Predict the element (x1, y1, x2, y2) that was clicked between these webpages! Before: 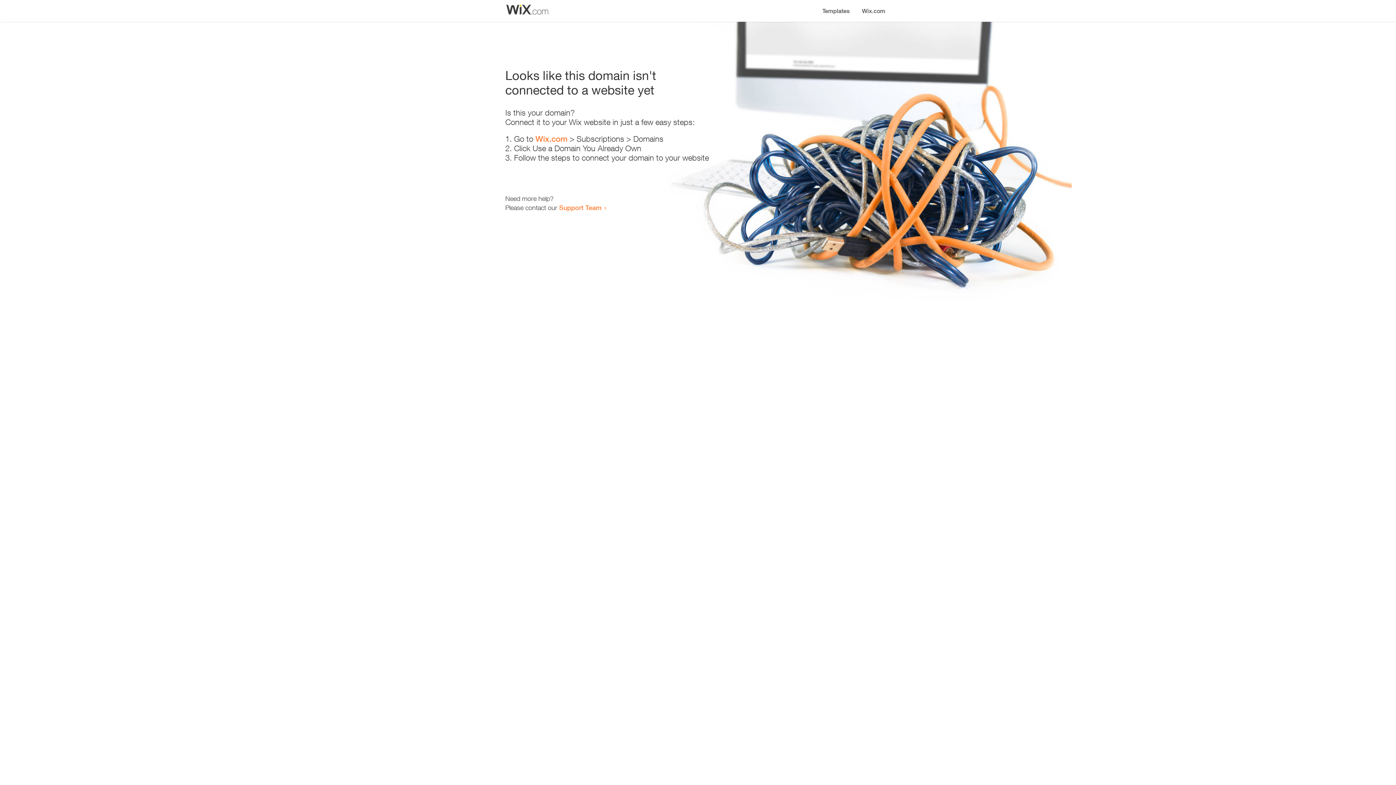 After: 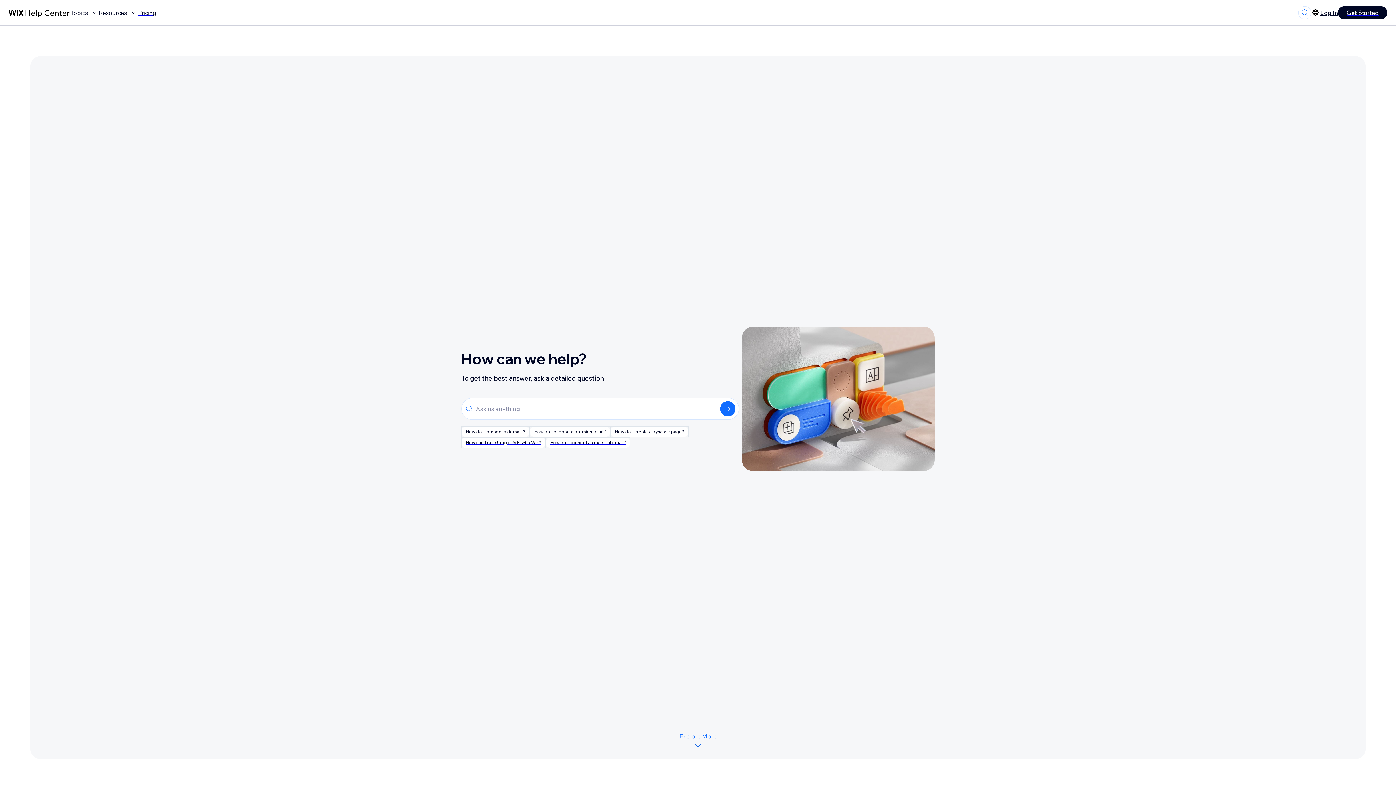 Action: bbox: (559, 203, 601, 211) label: Support Team